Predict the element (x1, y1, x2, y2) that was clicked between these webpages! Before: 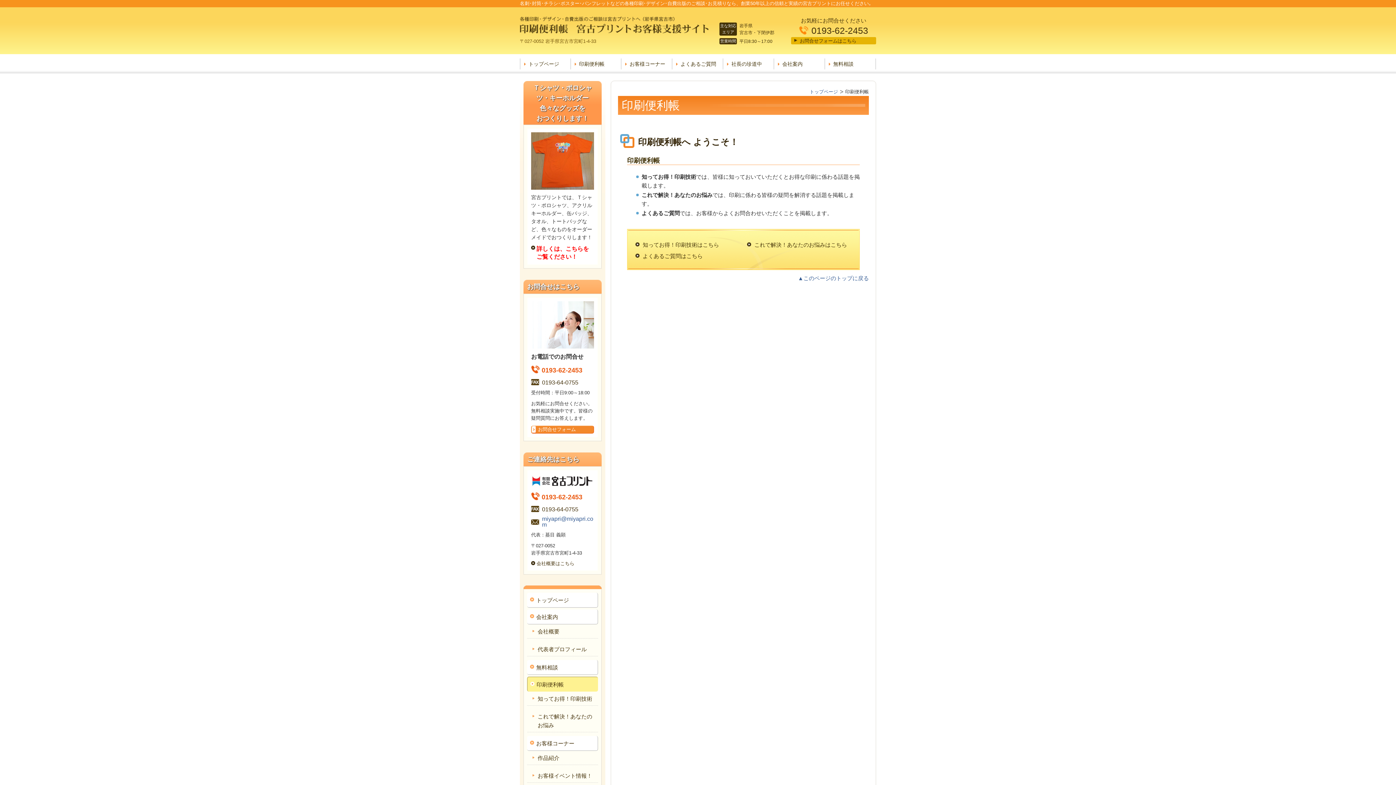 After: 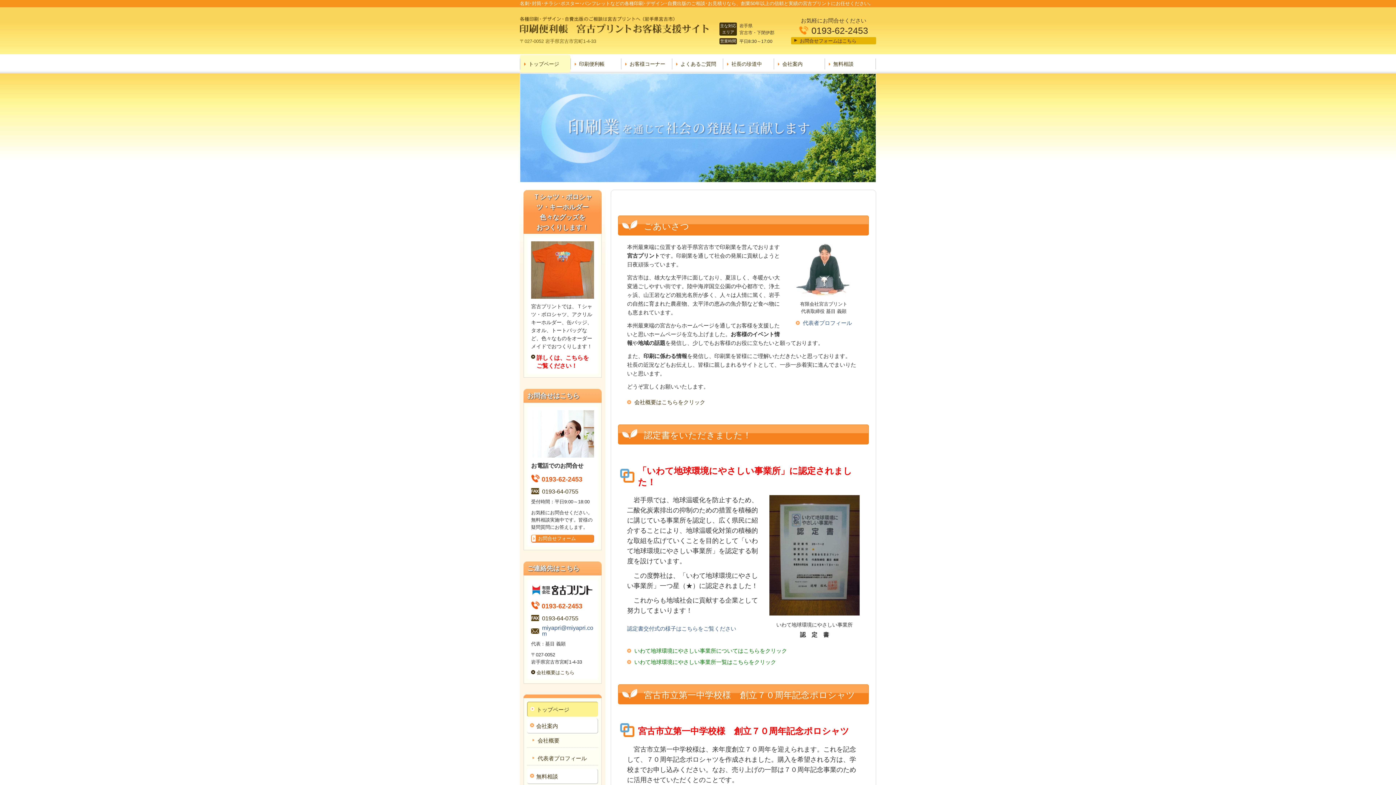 Action: bbox: (809, 89, 843, 94) label: トップページ